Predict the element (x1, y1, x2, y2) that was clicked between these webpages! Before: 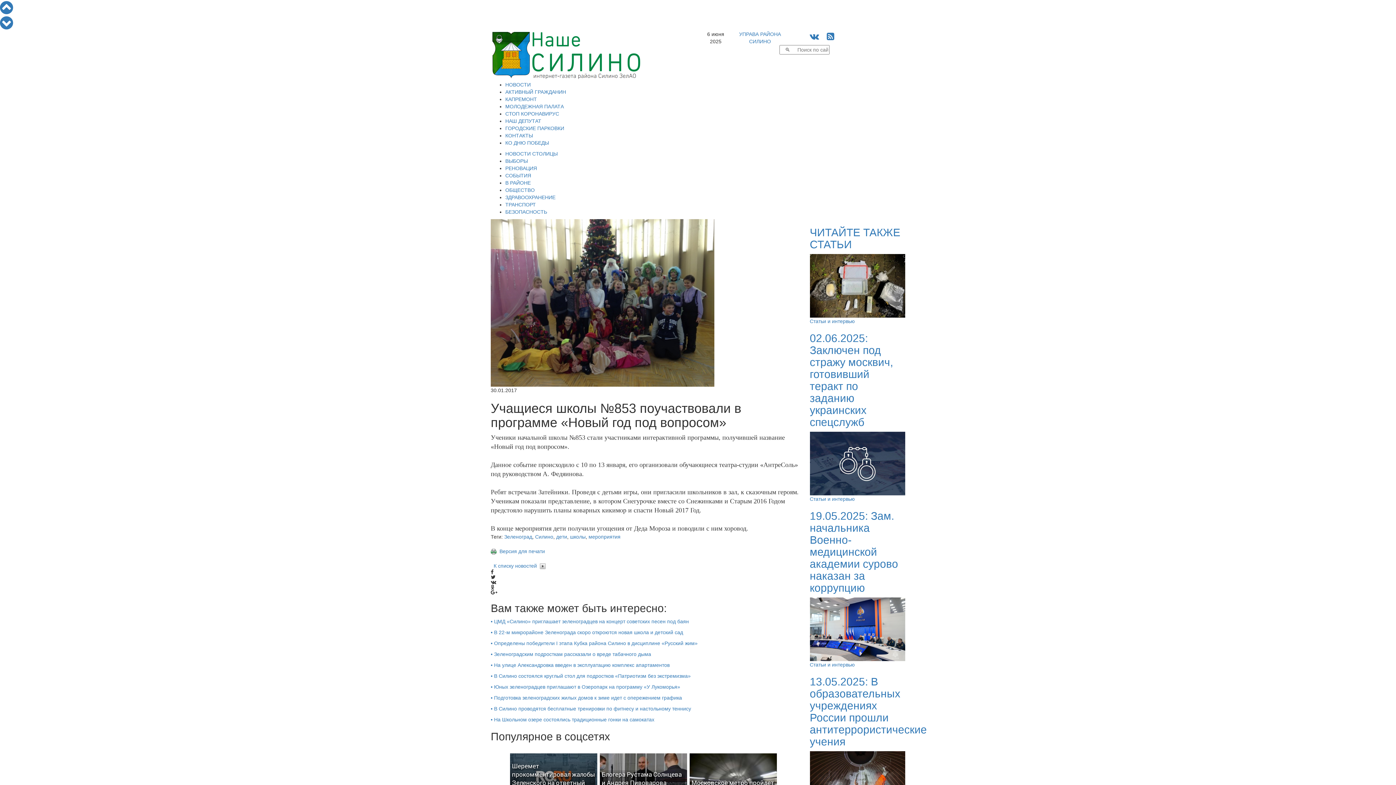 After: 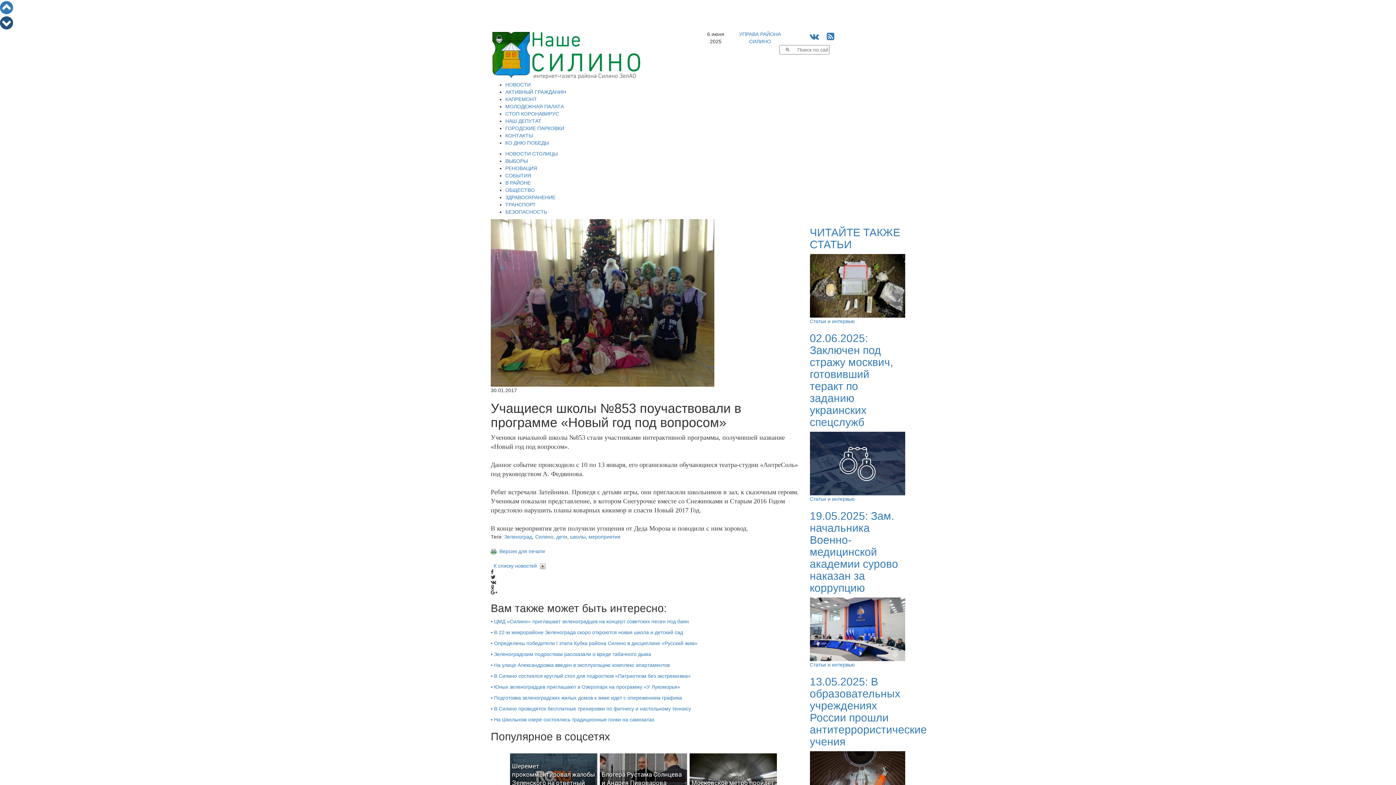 Action: bbox: (0, 23, 13, 29)